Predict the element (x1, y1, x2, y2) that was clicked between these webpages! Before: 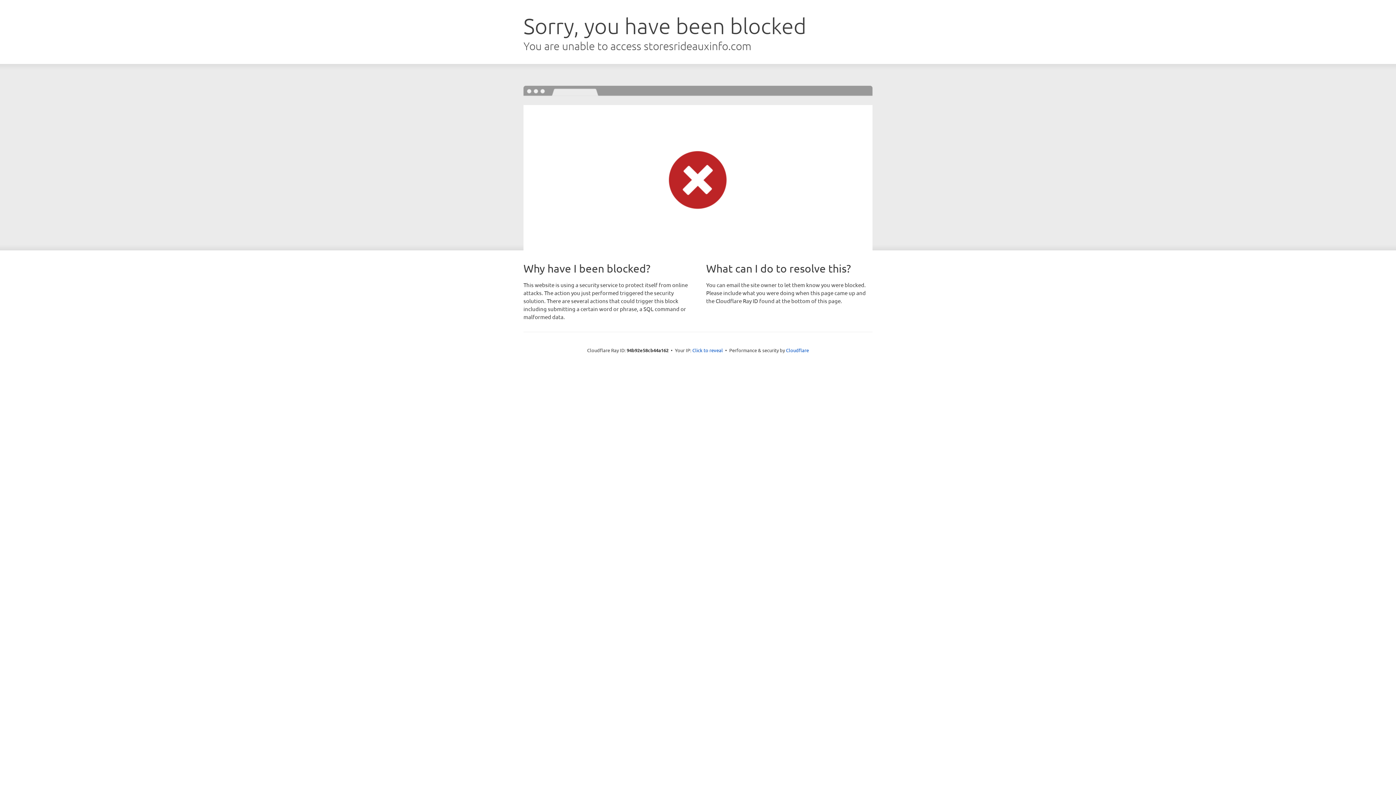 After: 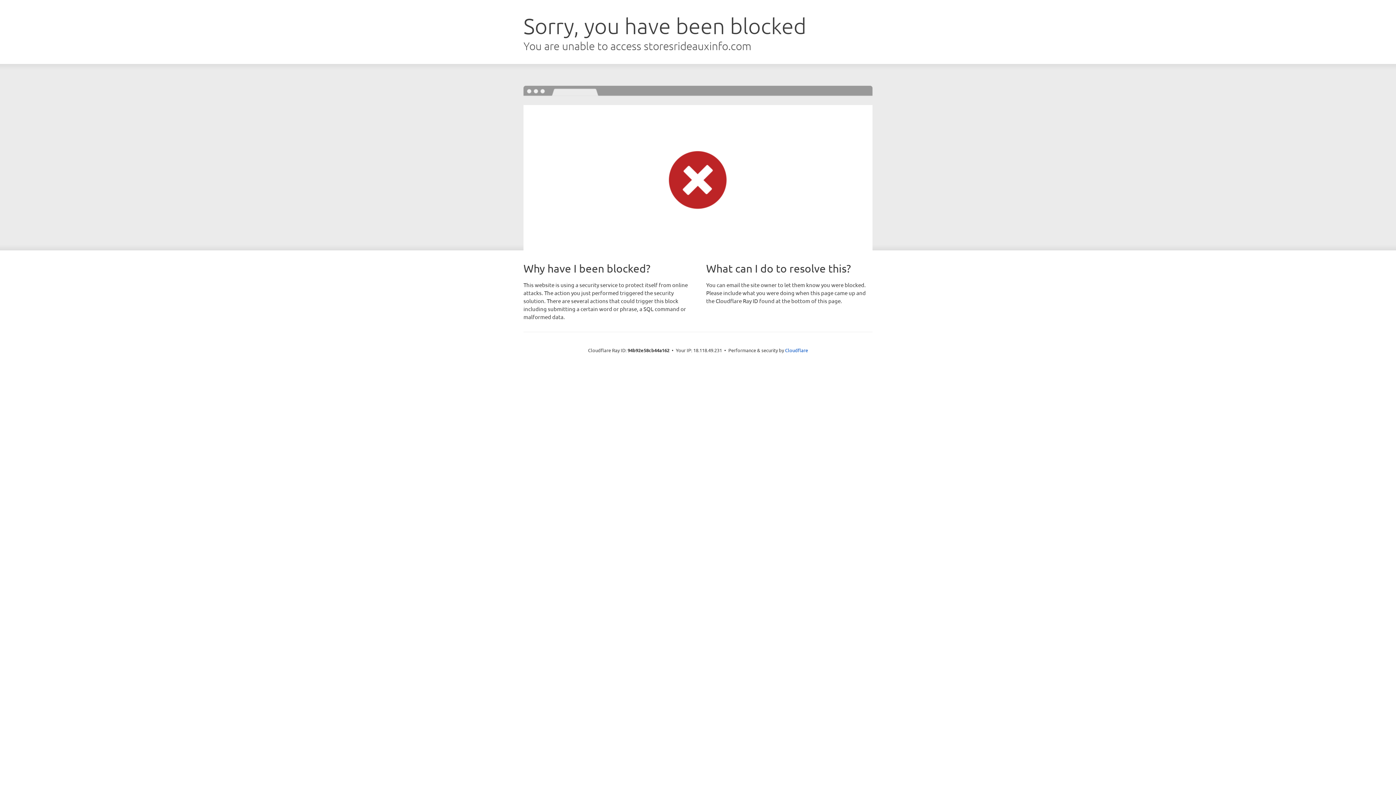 Action: label: Click to reveal bbox: (692, 346, 723, 353)